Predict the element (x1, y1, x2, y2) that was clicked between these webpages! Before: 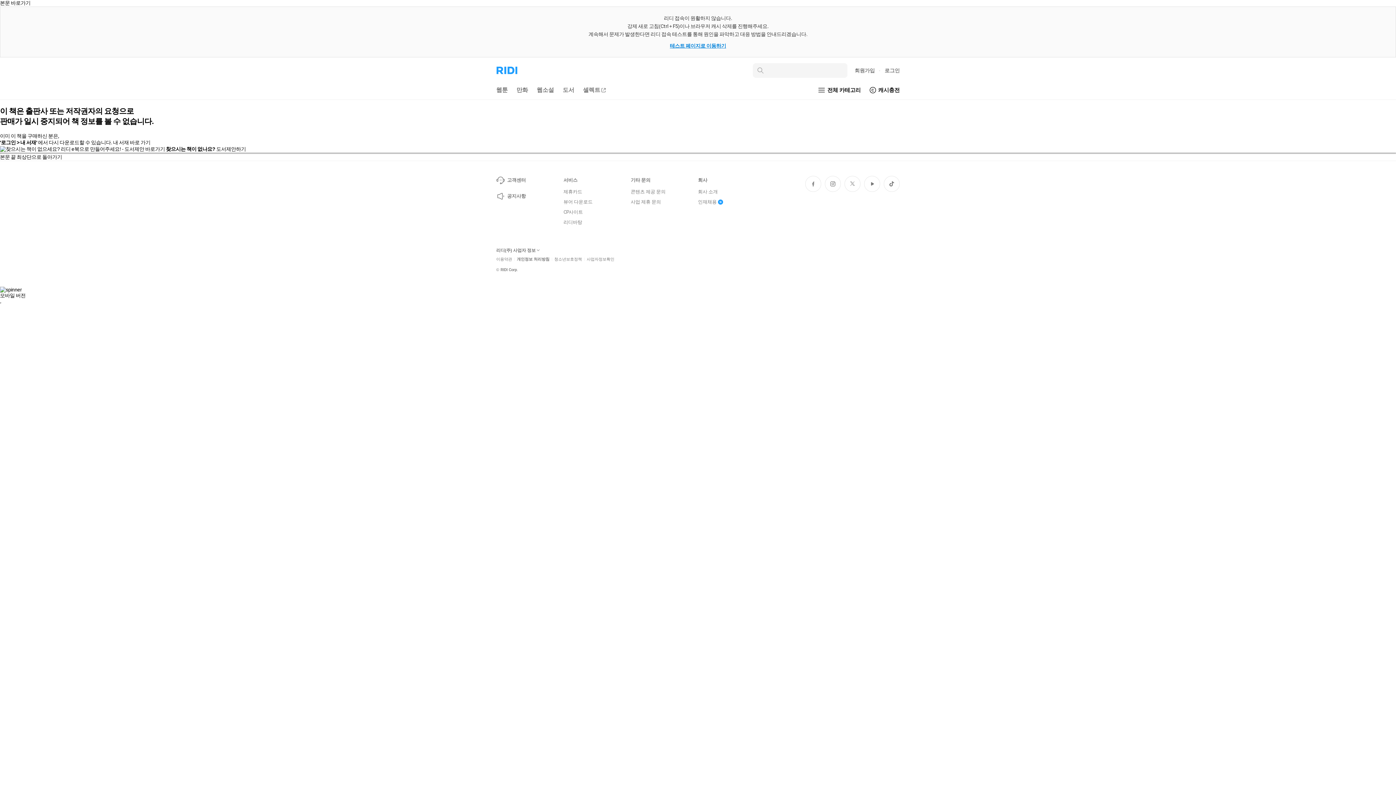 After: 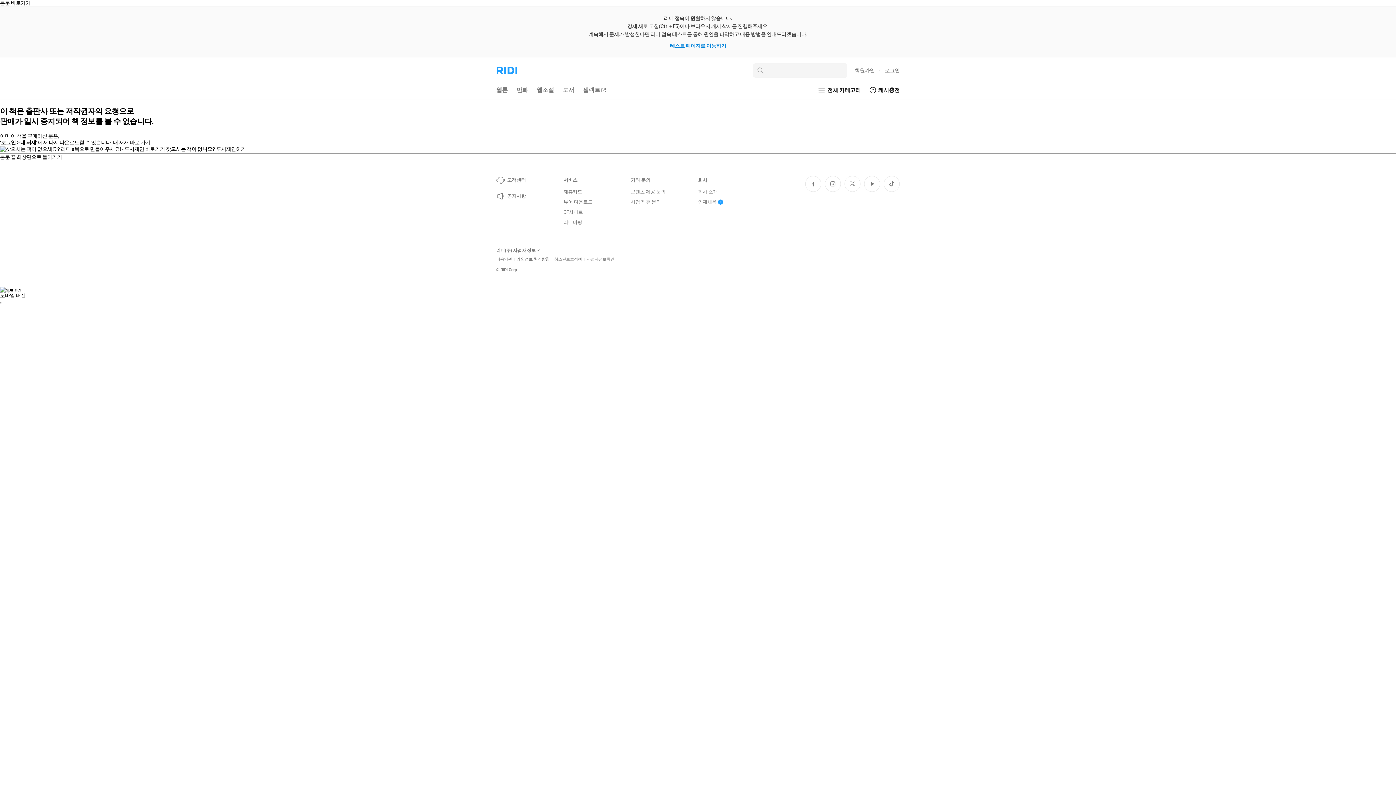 Action: bbox: (884, 175, 900, 191) label: 틱톡